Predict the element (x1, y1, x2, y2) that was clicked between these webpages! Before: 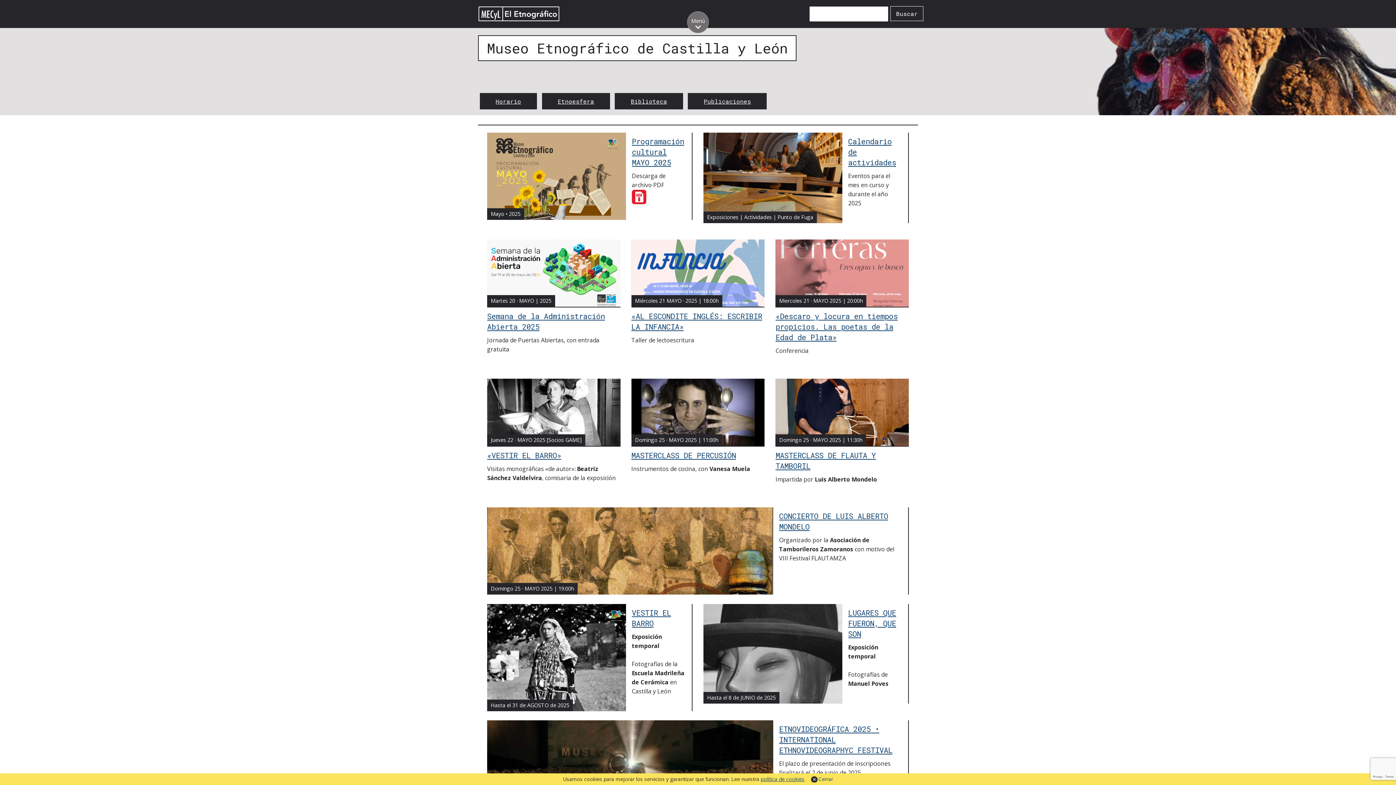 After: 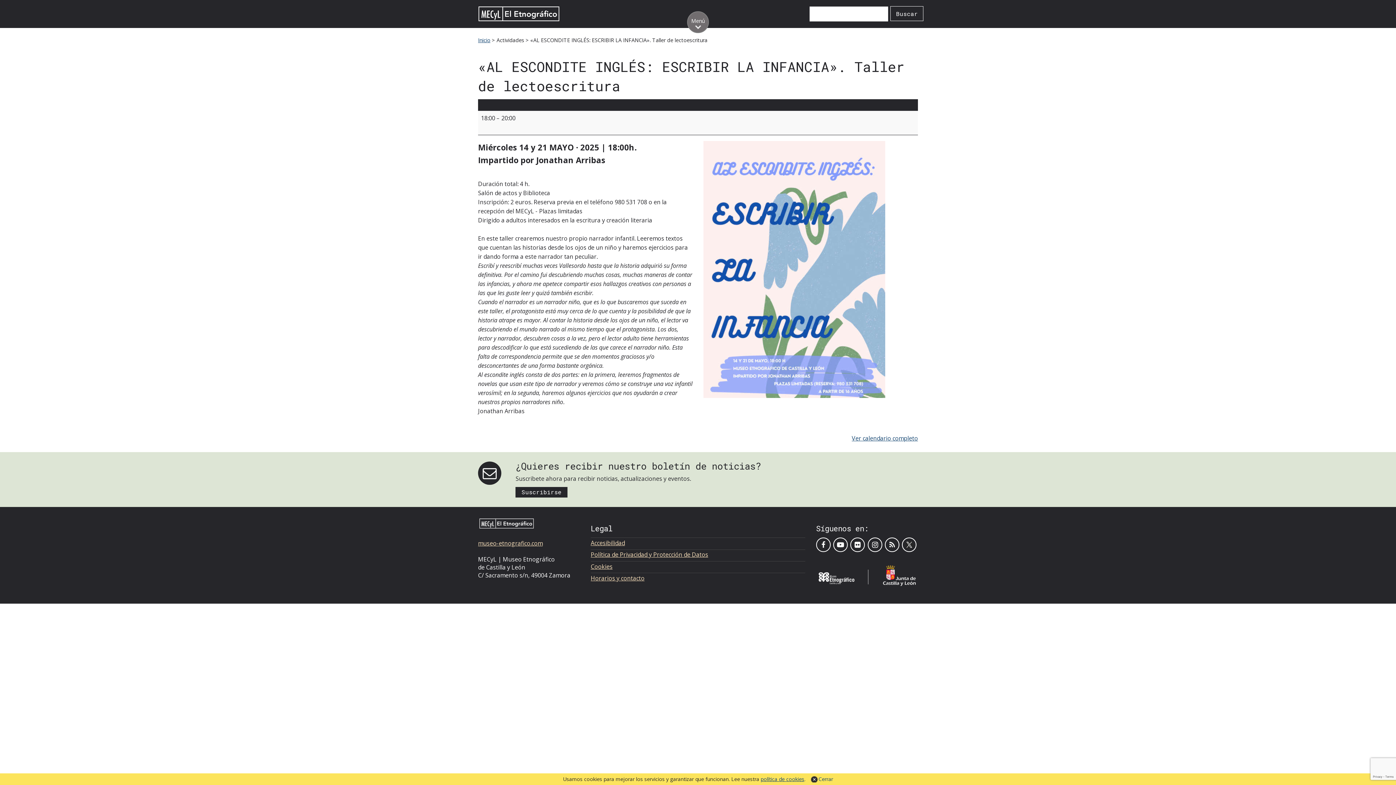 Action: label: Miércoles 21 MAYO · 2025 | 18:00h
«AL ESCONDITE INGLÉS: ESCRIBIR LA INFANCIA»

Taller de lectoescritura bbox: (631, 239, 764, 345)